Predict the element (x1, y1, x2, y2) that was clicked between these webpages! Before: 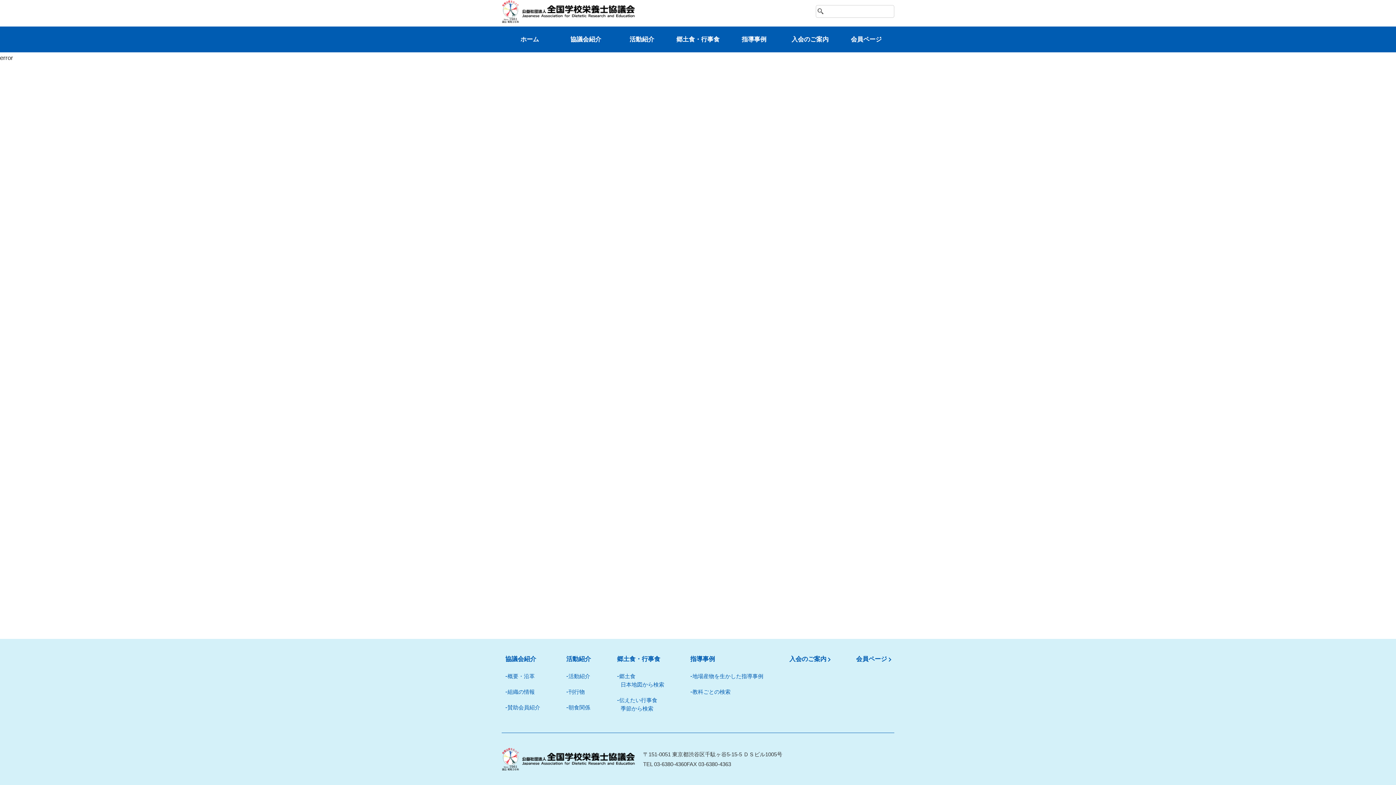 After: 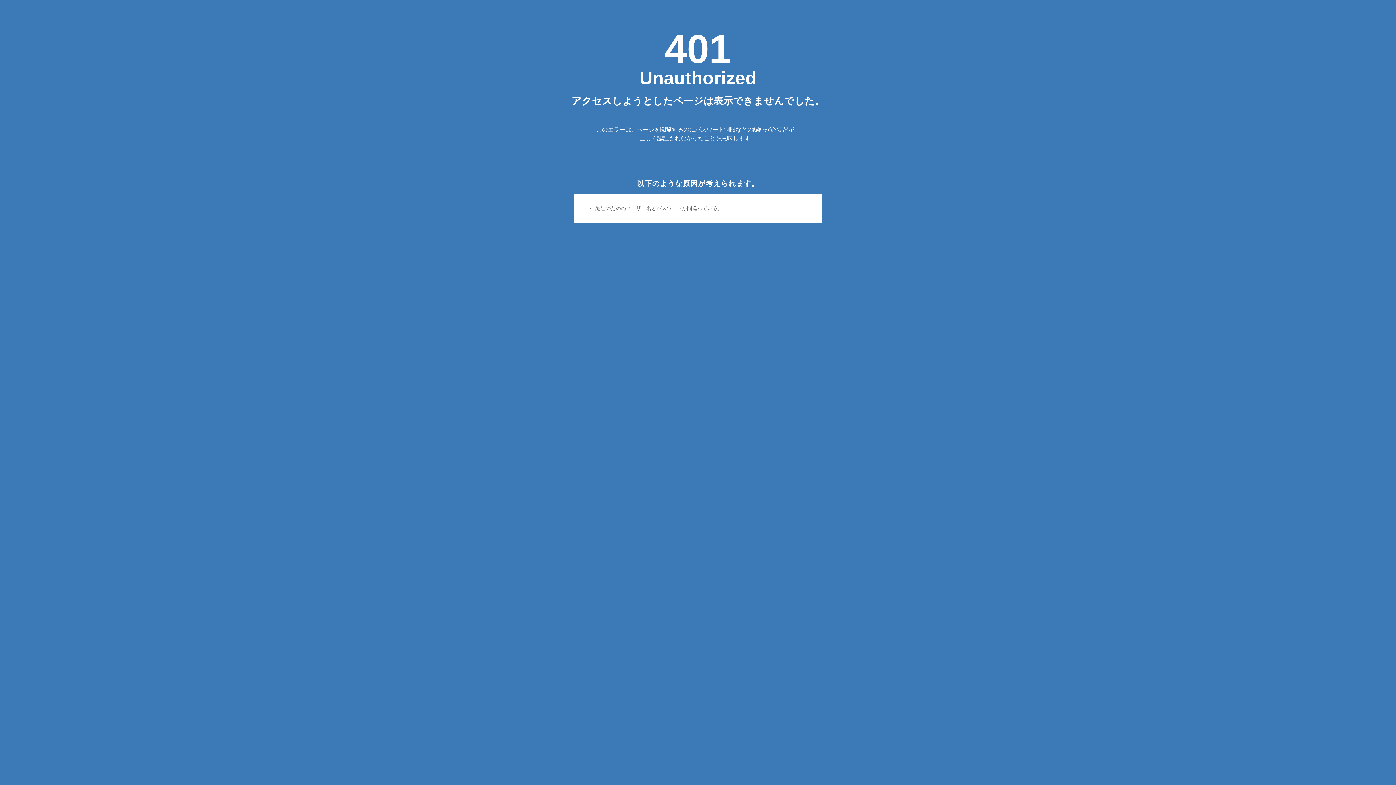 Action: bbox: (856, 656, 887, 662) label: 会員ページ